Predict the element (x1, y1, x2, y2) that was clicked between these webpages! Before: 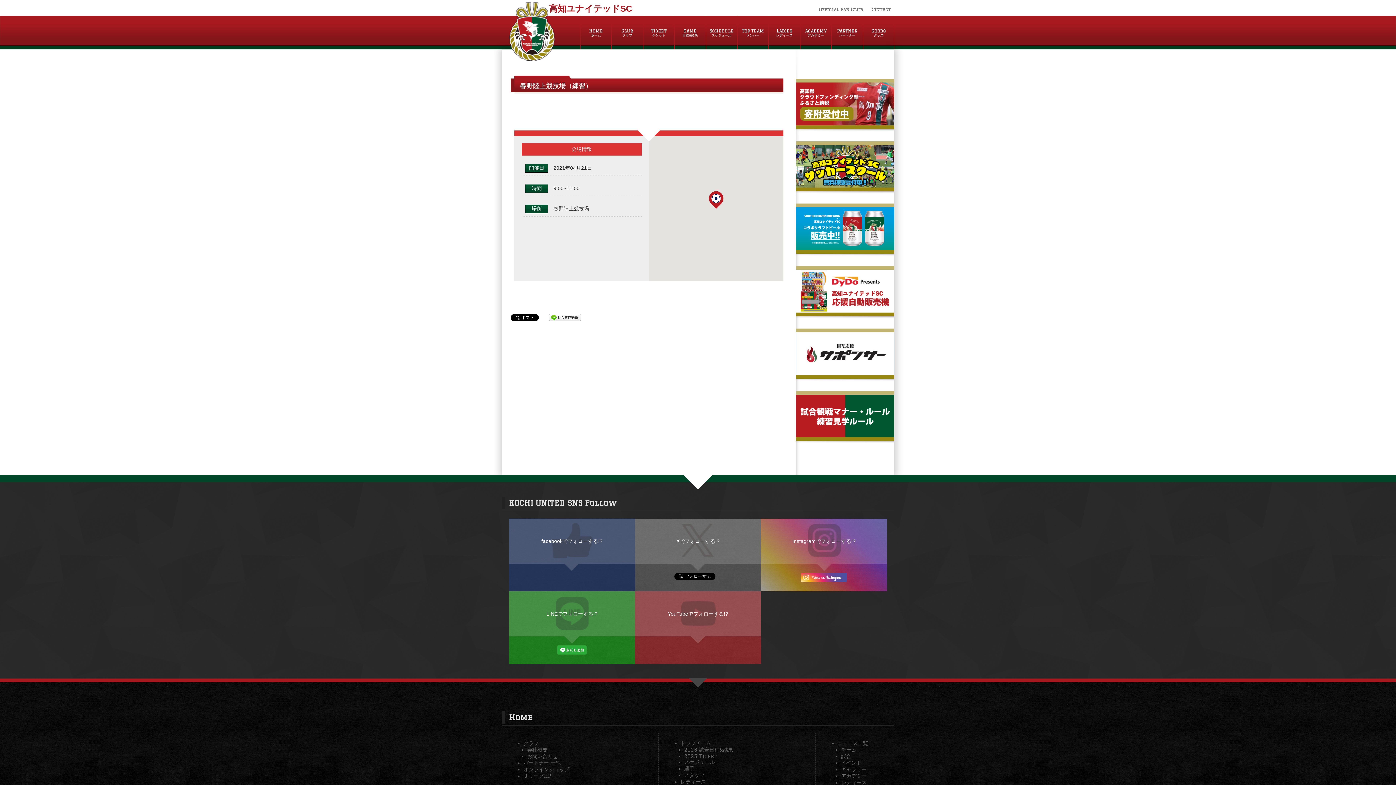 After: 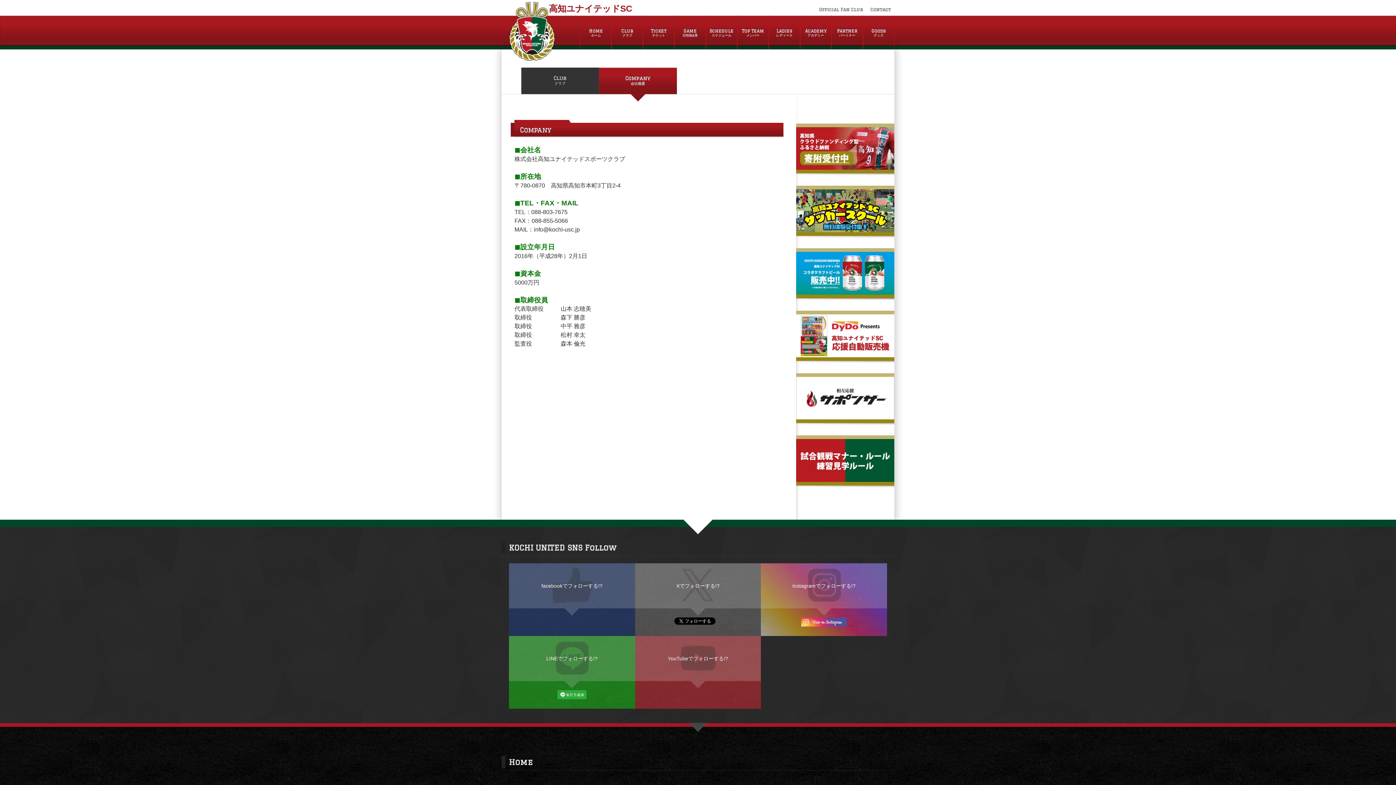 Action: bbox: (527, 747, 636, 753) label: 会社概要